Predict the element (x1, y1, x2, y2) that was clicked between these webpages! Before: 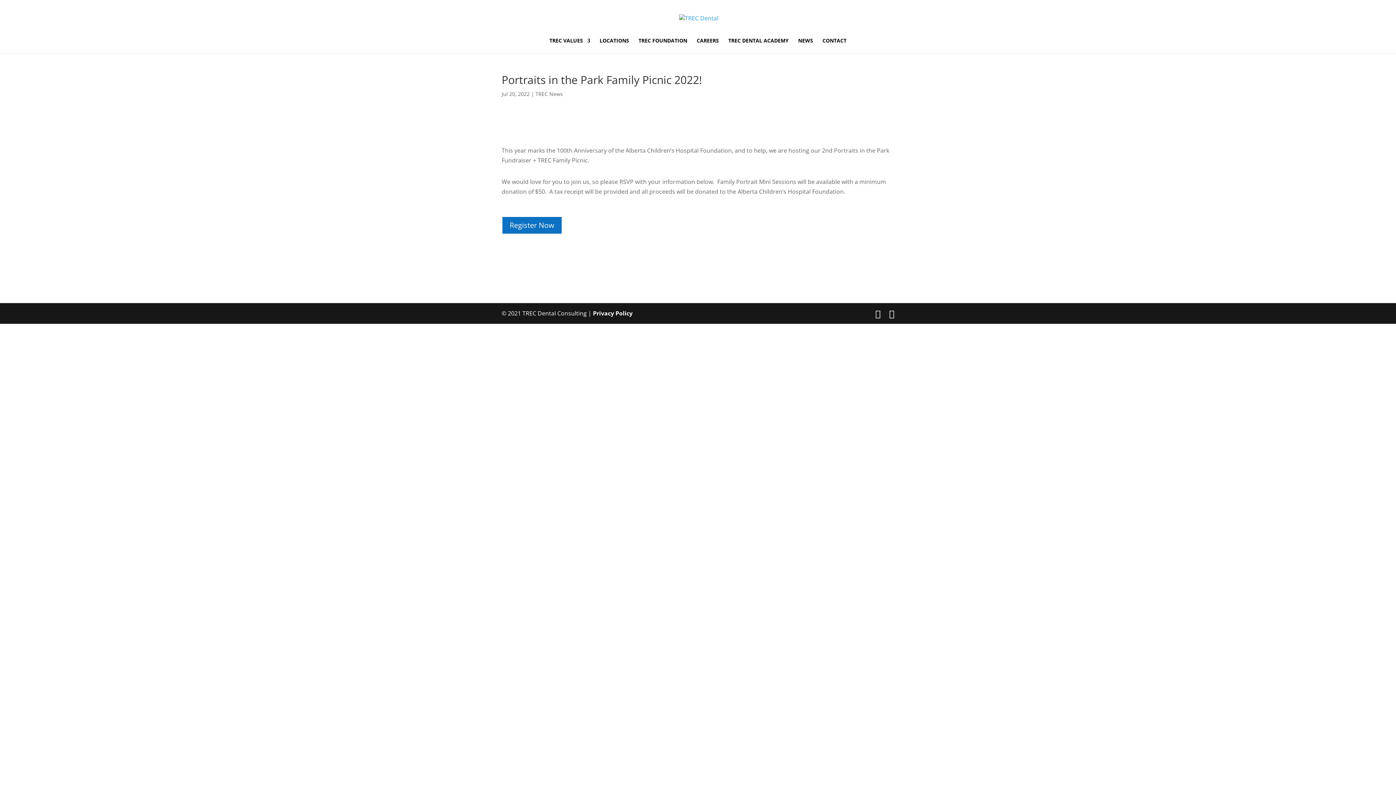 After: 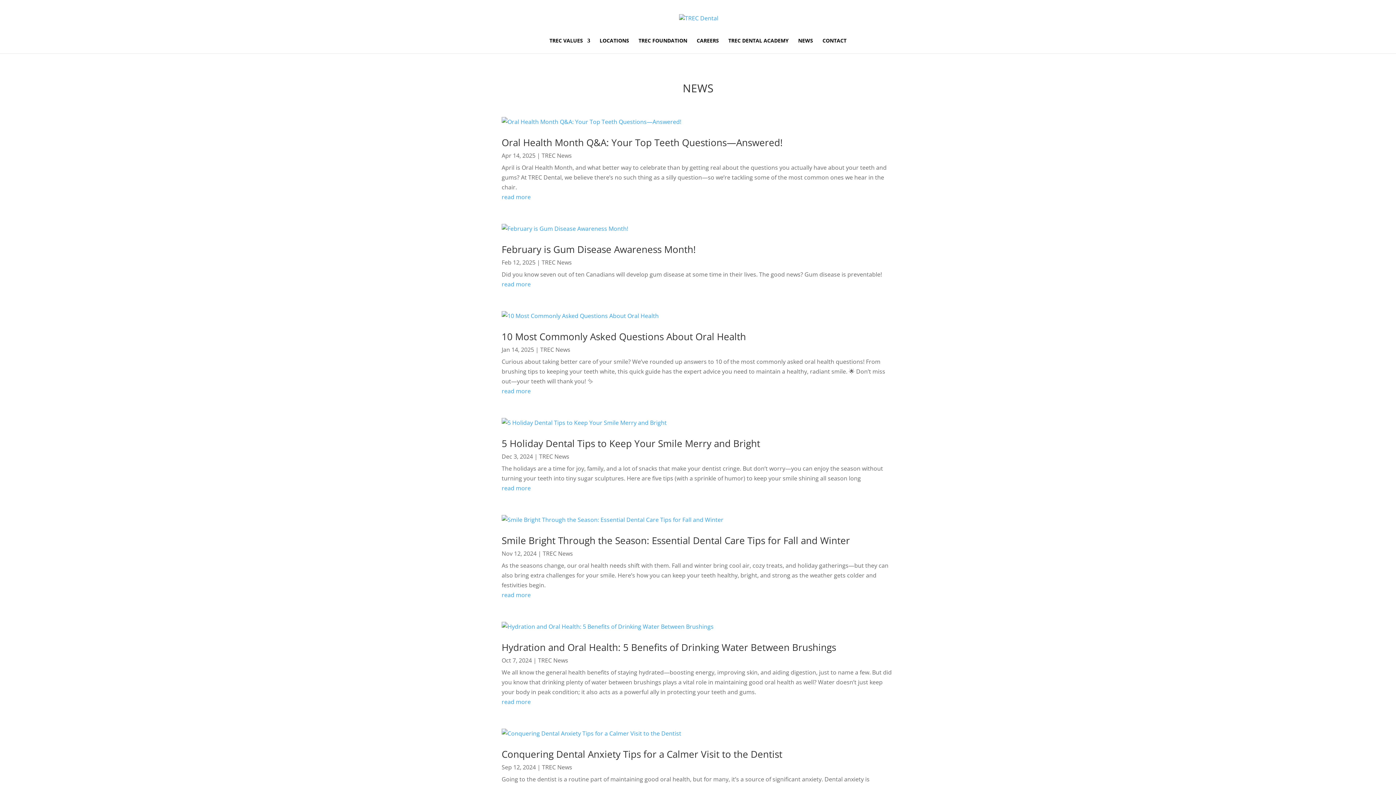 Action: bbox: (798, 38, 813, 53) label: NEWS